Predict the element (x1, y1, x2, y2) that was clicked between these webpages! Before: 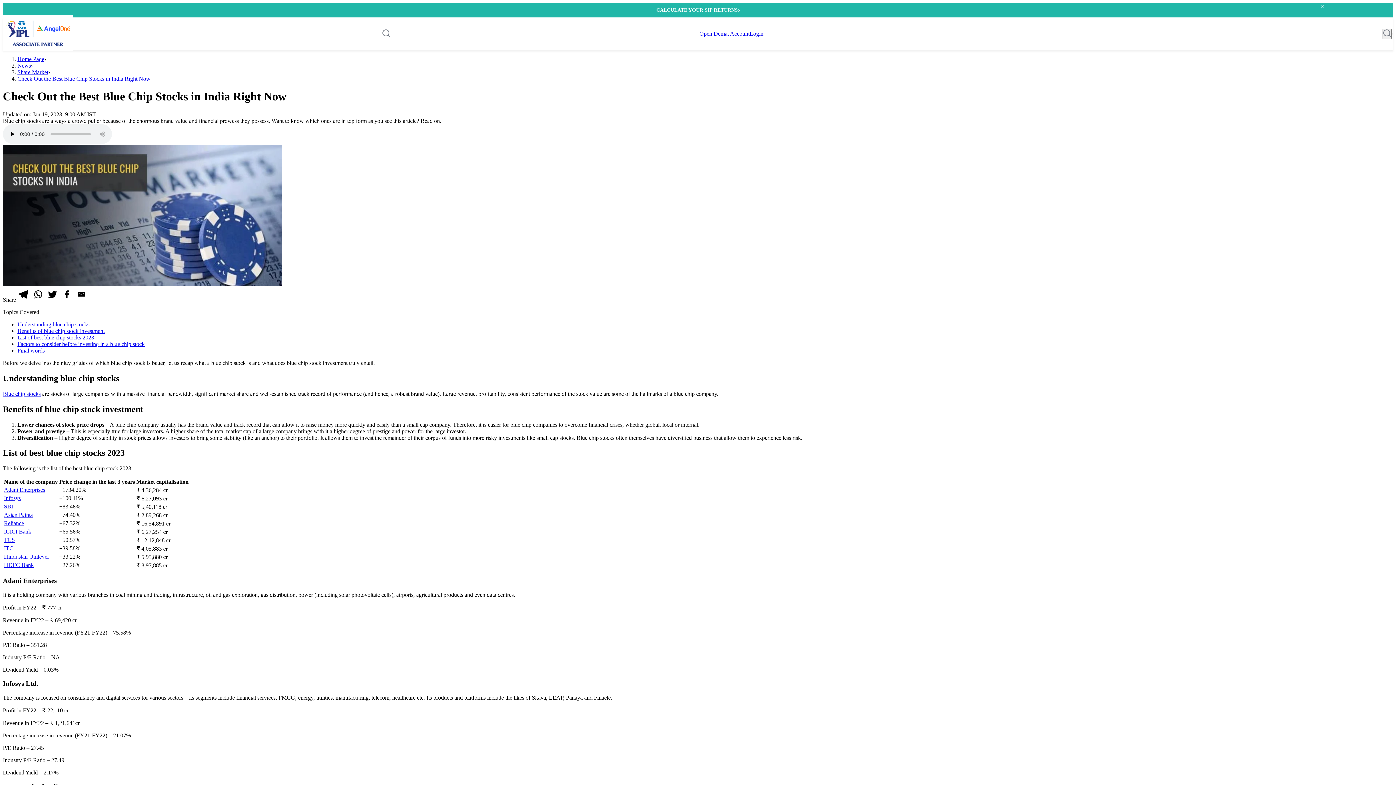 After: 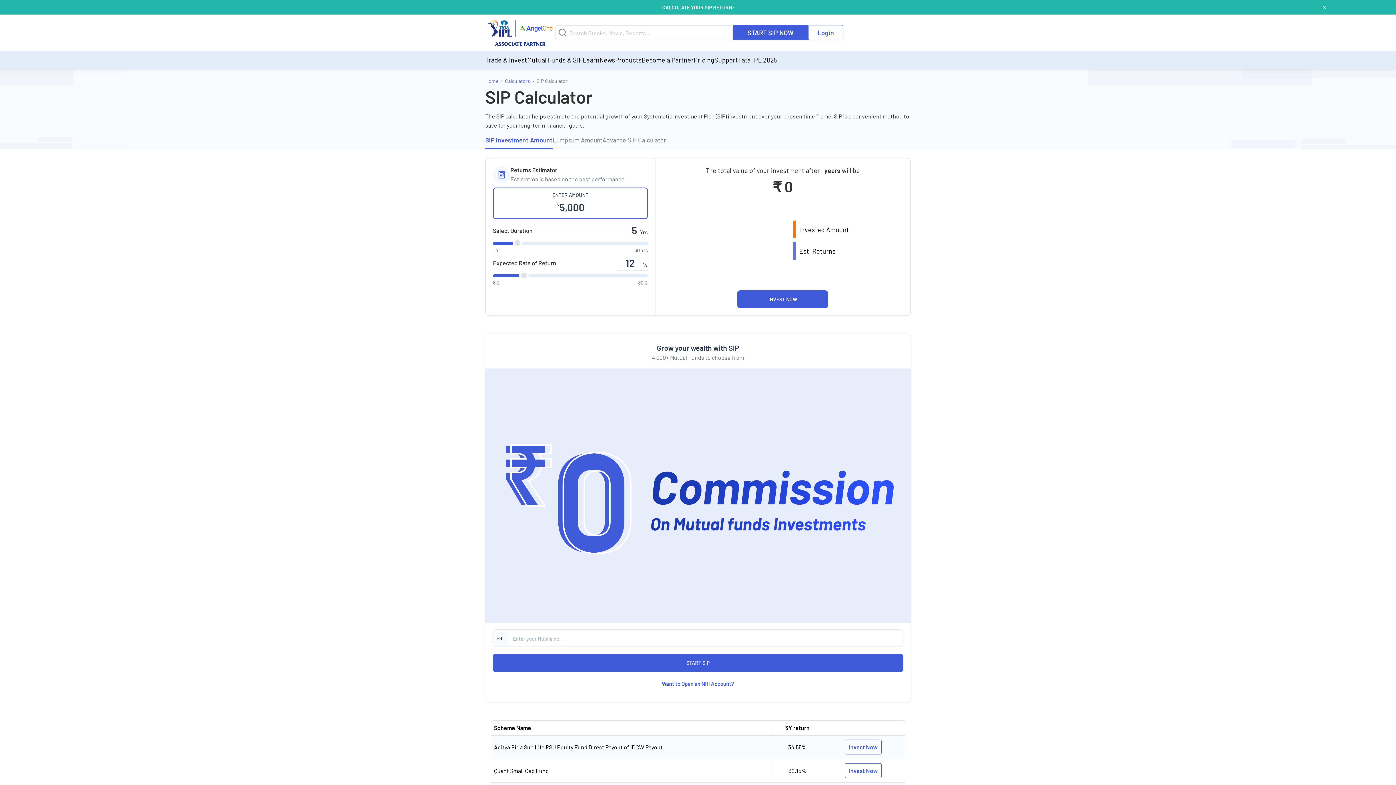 Action: bbox: (656, 7, 739, 13) label: CALCULATE YOUR SIP RETURNS